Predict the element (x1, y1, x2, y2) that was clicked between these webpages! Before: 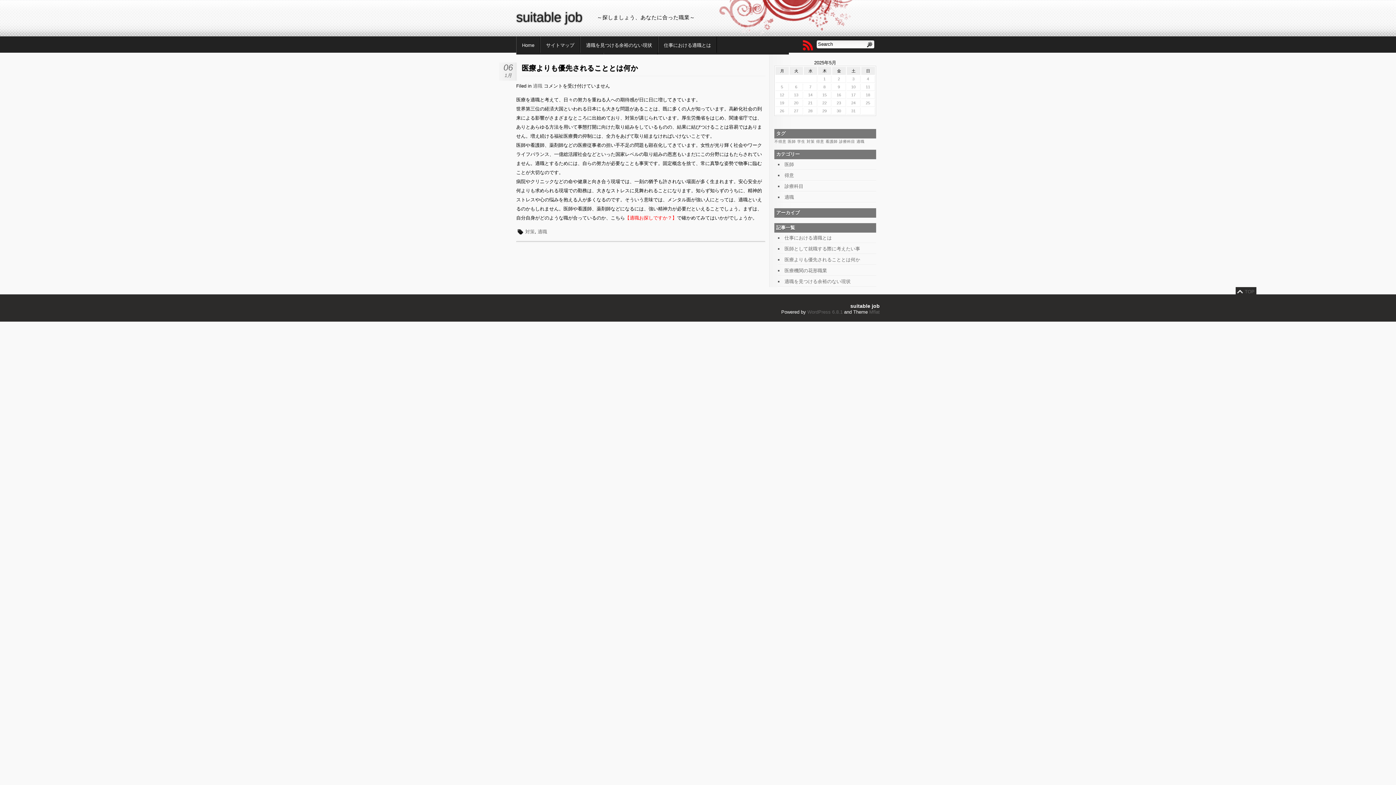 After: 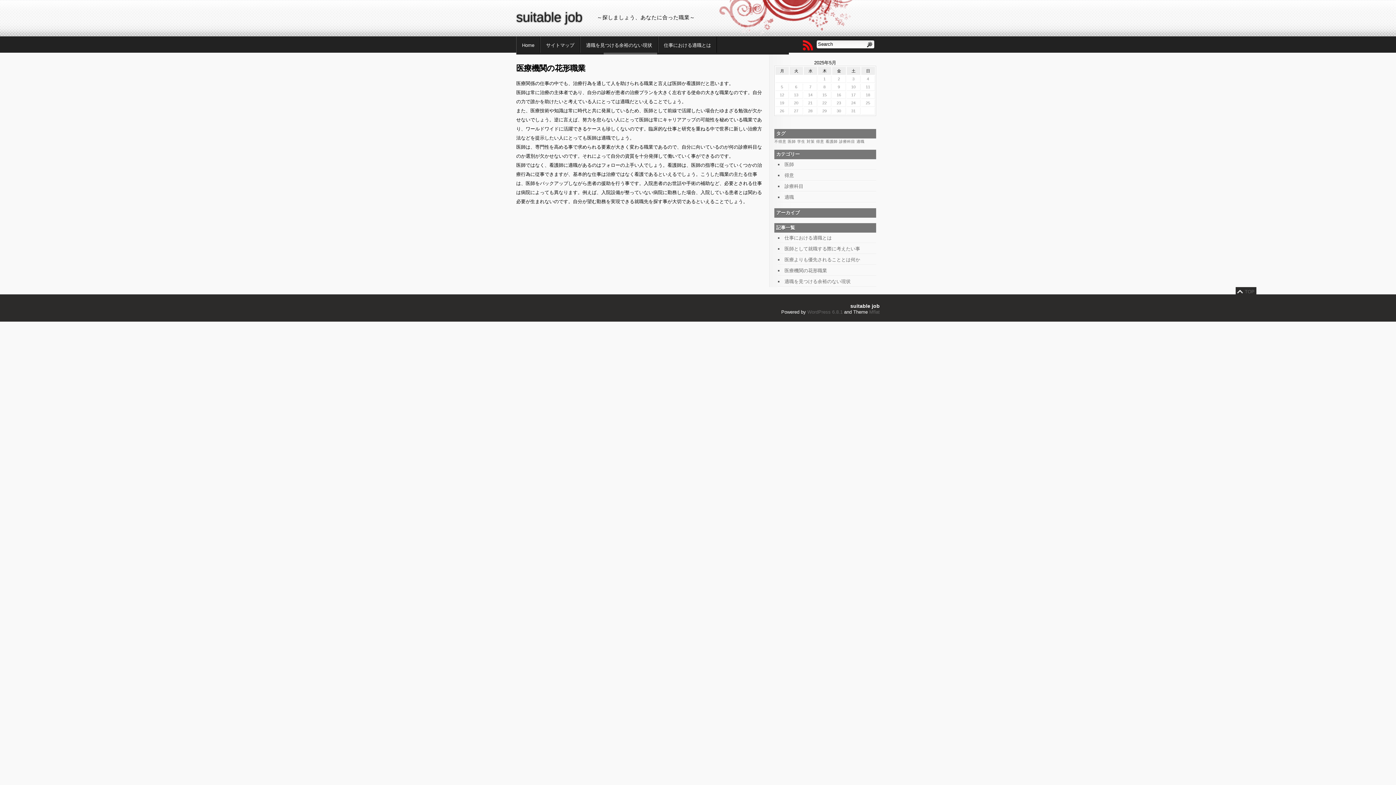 Action: label: 医療機関の花形職業 bbox: (784, 268, 827, 273)